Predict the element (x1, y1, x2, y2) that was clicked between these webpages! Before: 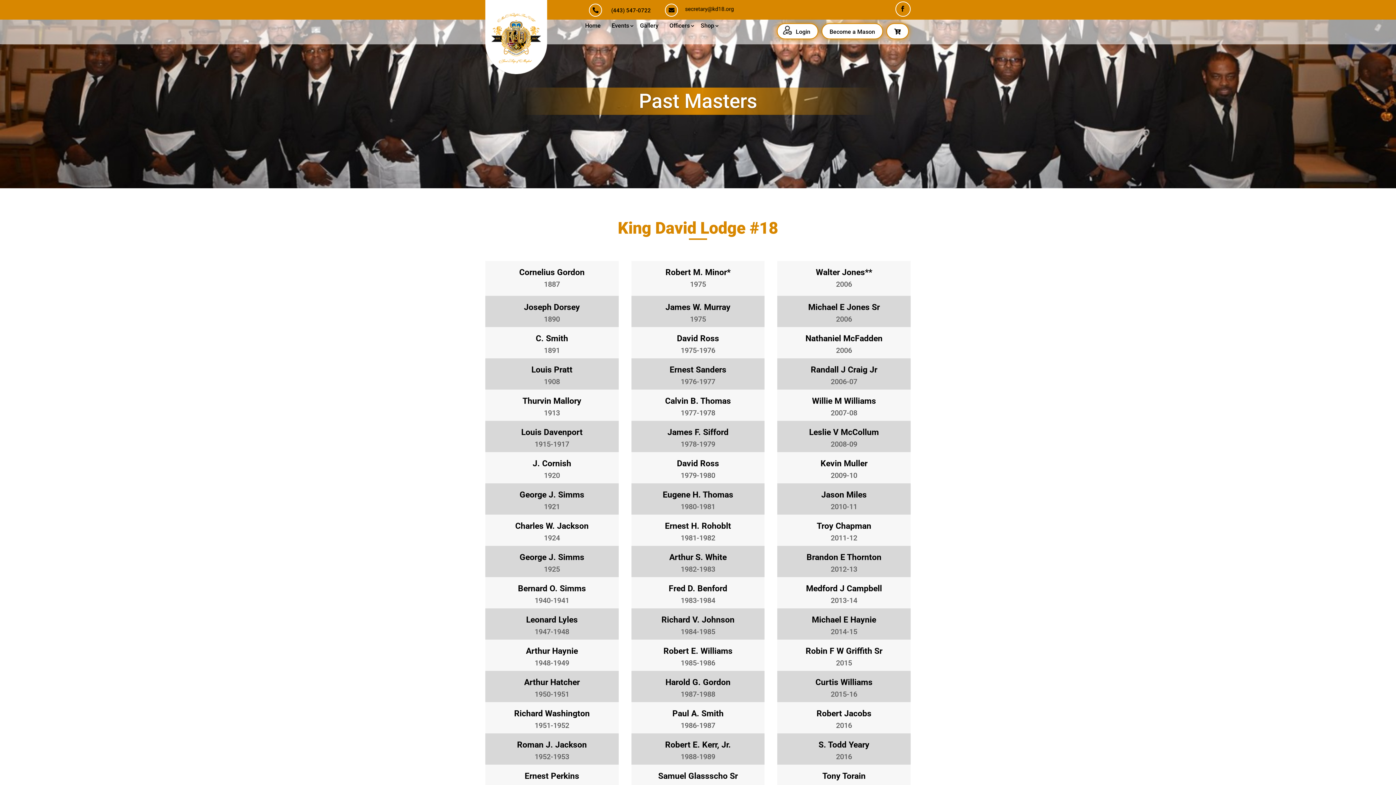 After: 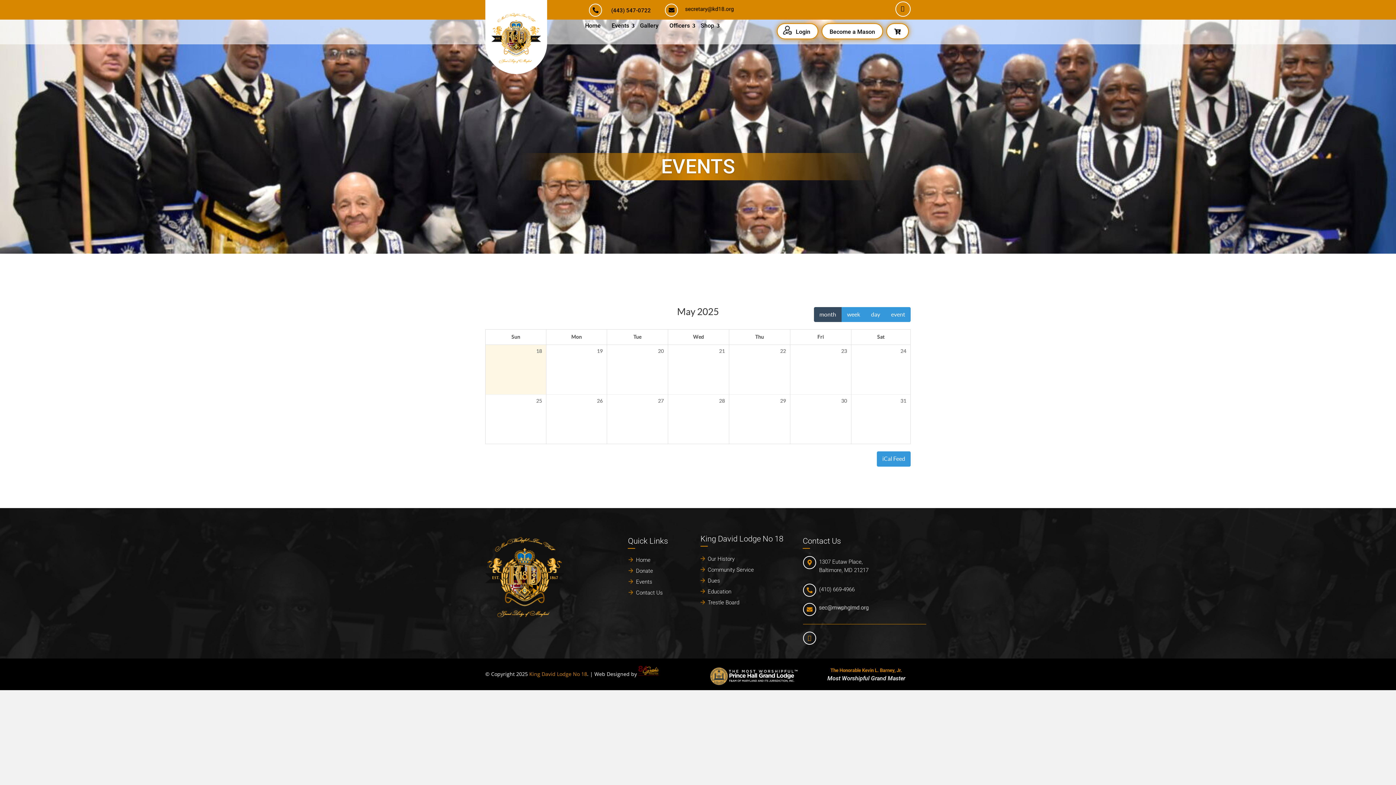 Action: bbox: (611, 23, 629, 42) label: Events